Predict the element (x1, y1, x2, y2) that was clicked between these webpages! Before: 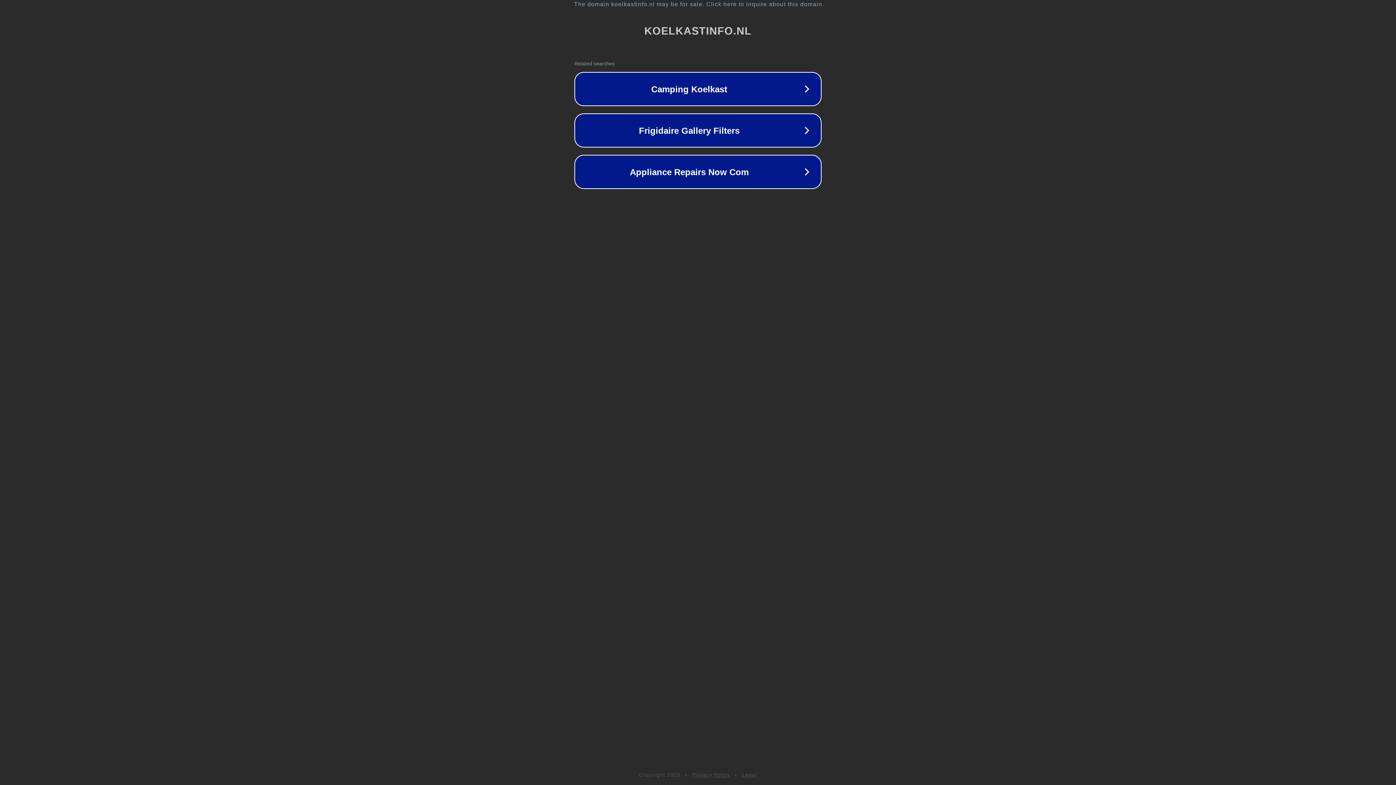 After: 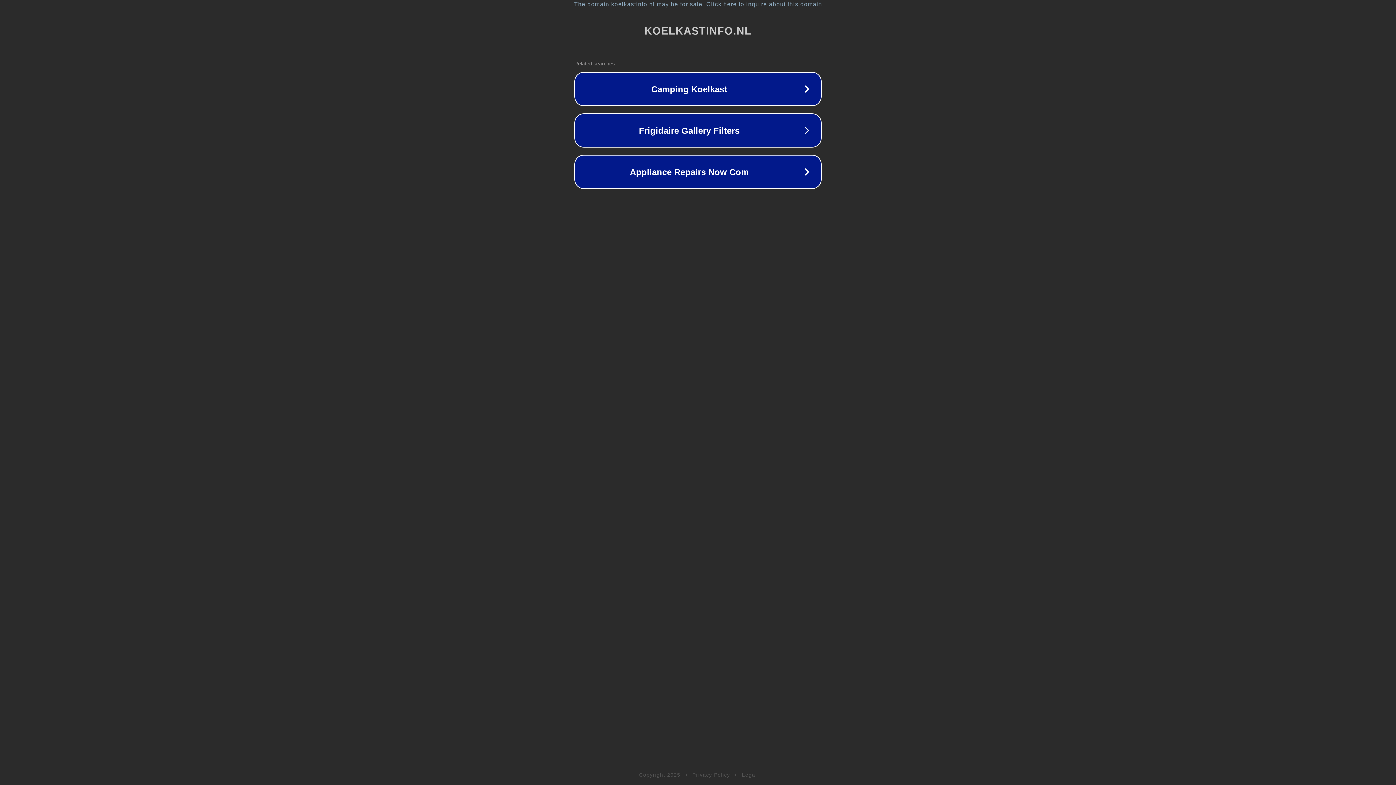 Action: bbox: (692, 772, 730, 778) label: Privacy Policy